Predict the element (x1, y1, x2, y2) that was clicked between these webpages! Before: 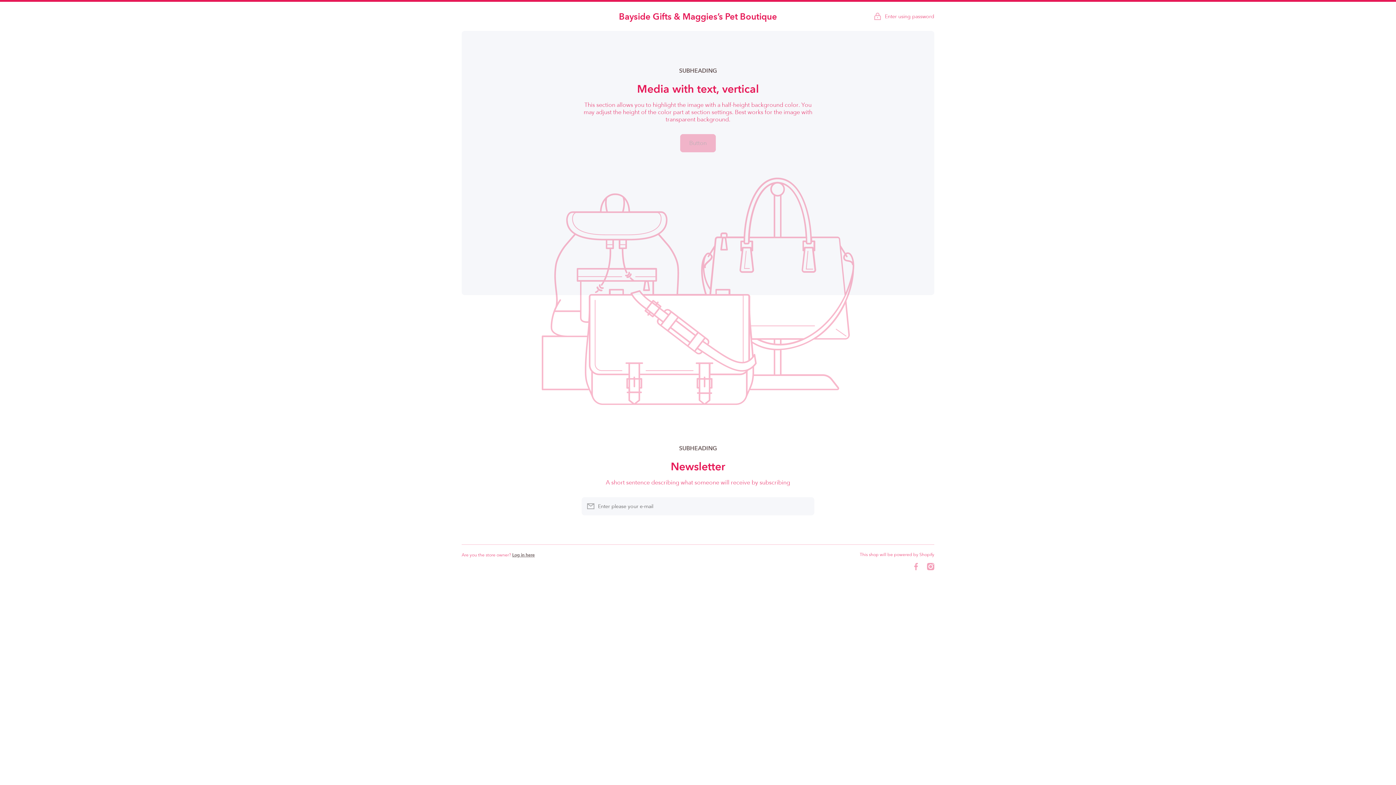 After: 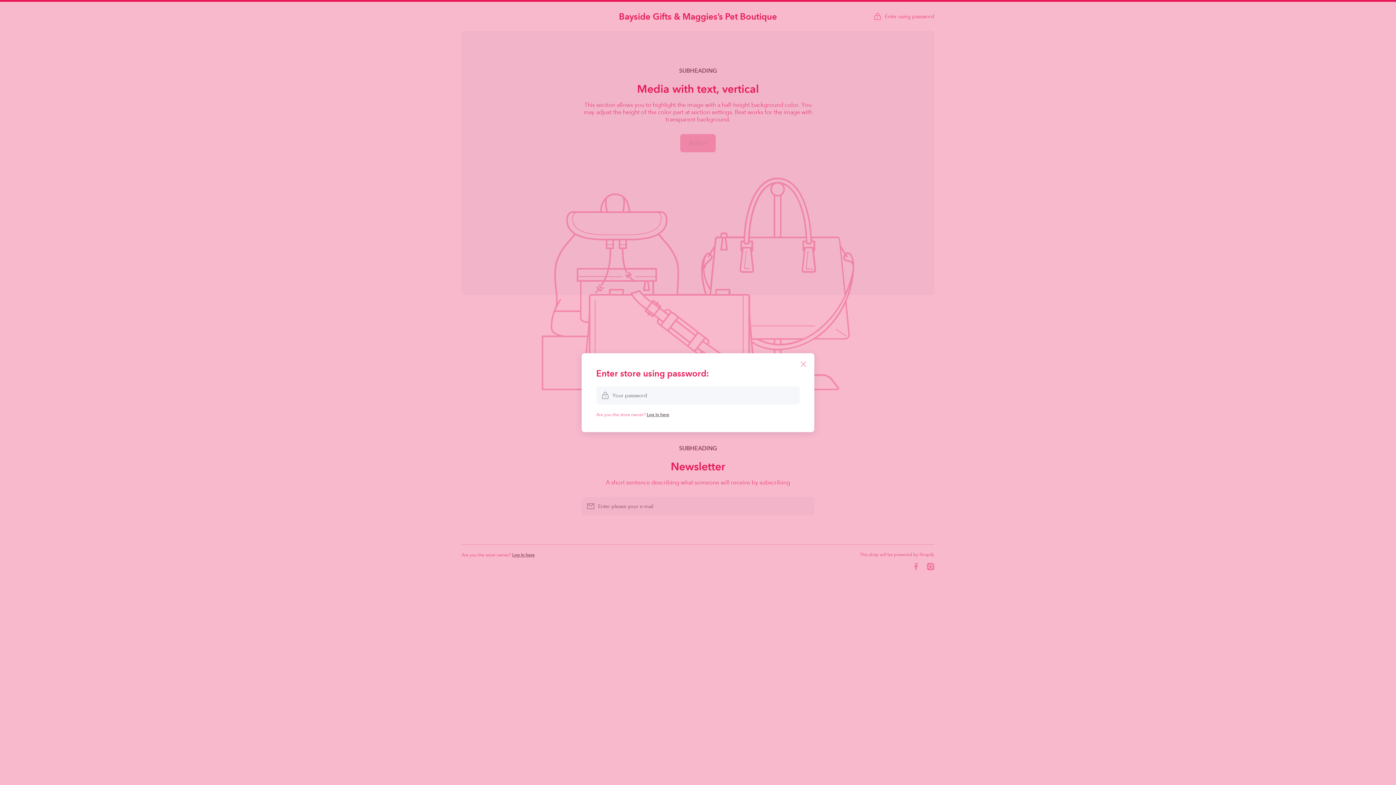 Action: label: Enter using password bbox: (874, 12, 934, 20)